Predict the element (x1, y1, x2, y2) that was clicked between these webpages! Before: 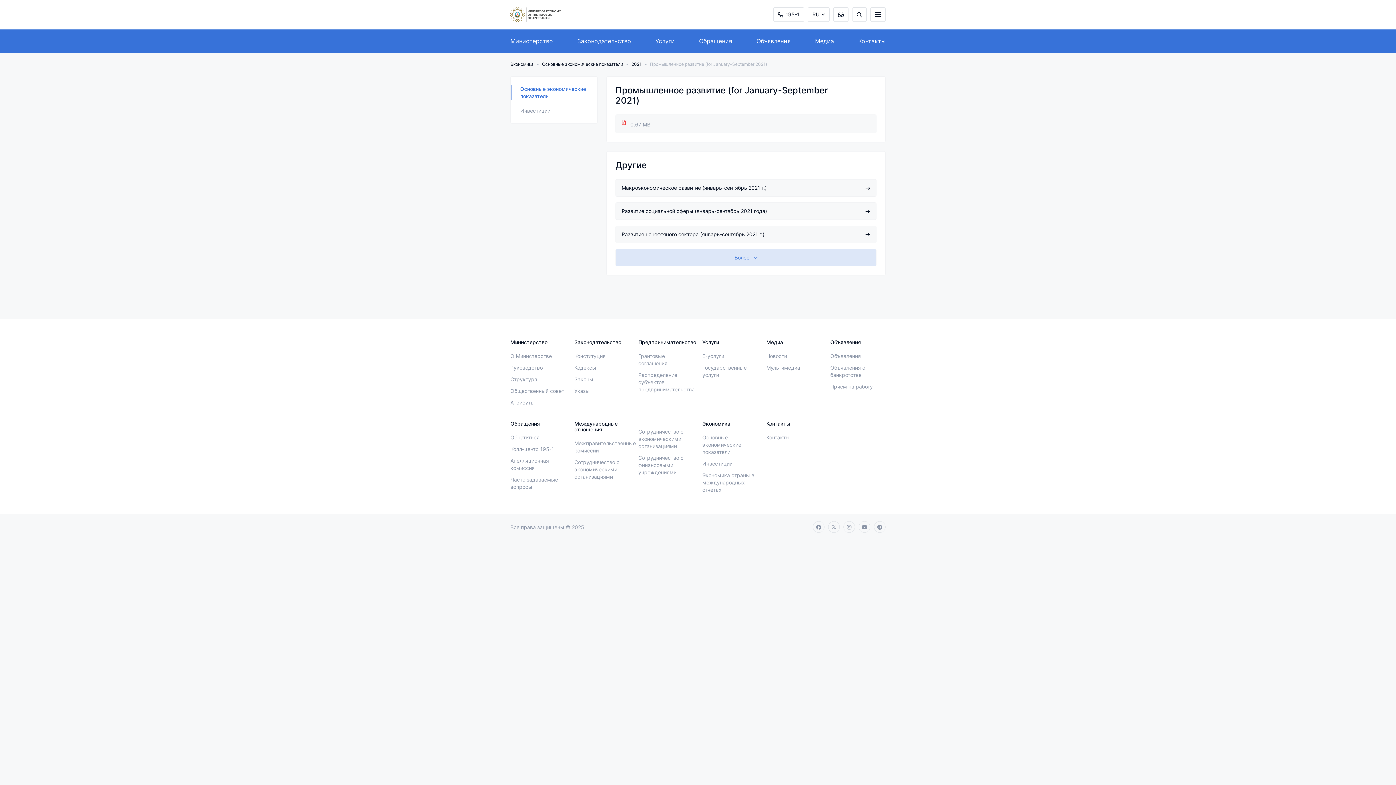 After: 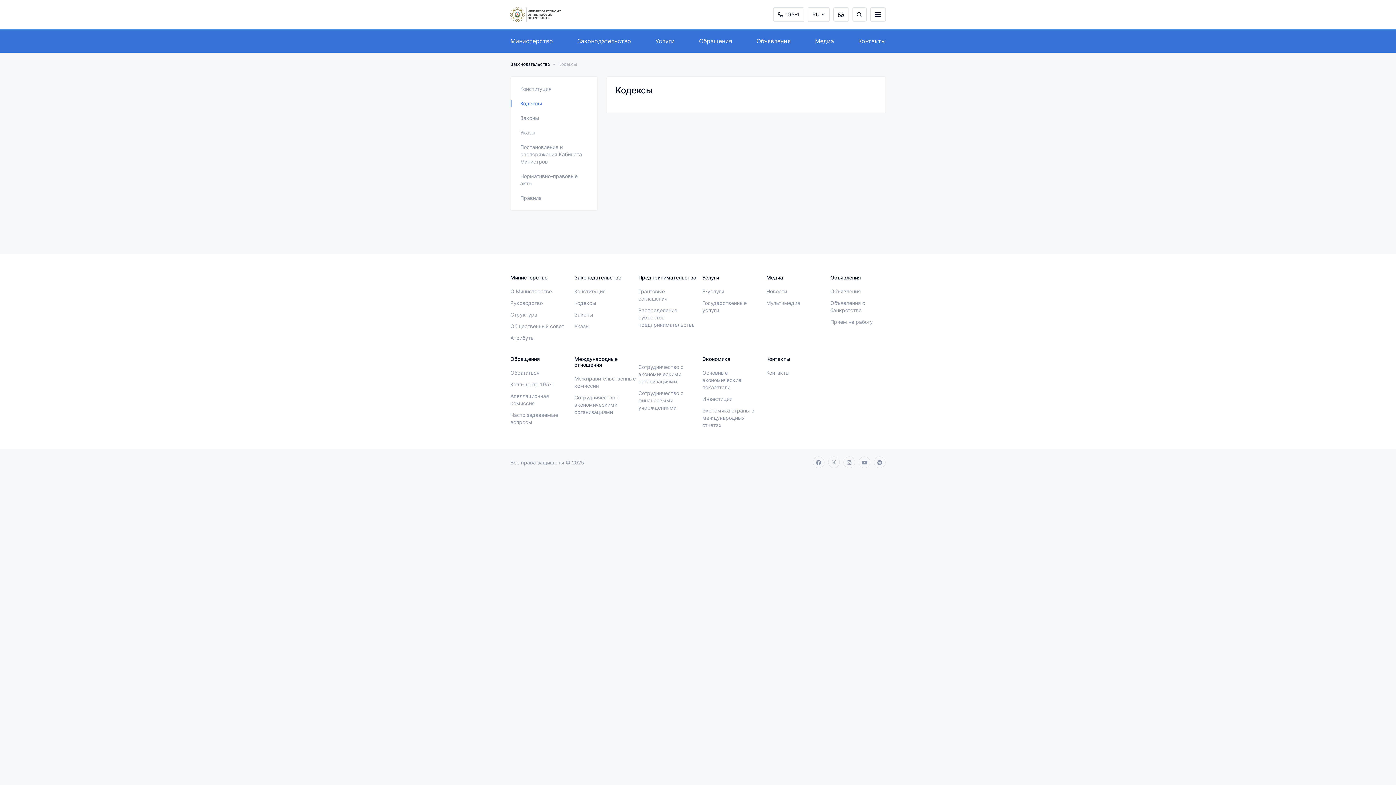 Action: bbox: (574, 364, 596, 371) label: Кодексы